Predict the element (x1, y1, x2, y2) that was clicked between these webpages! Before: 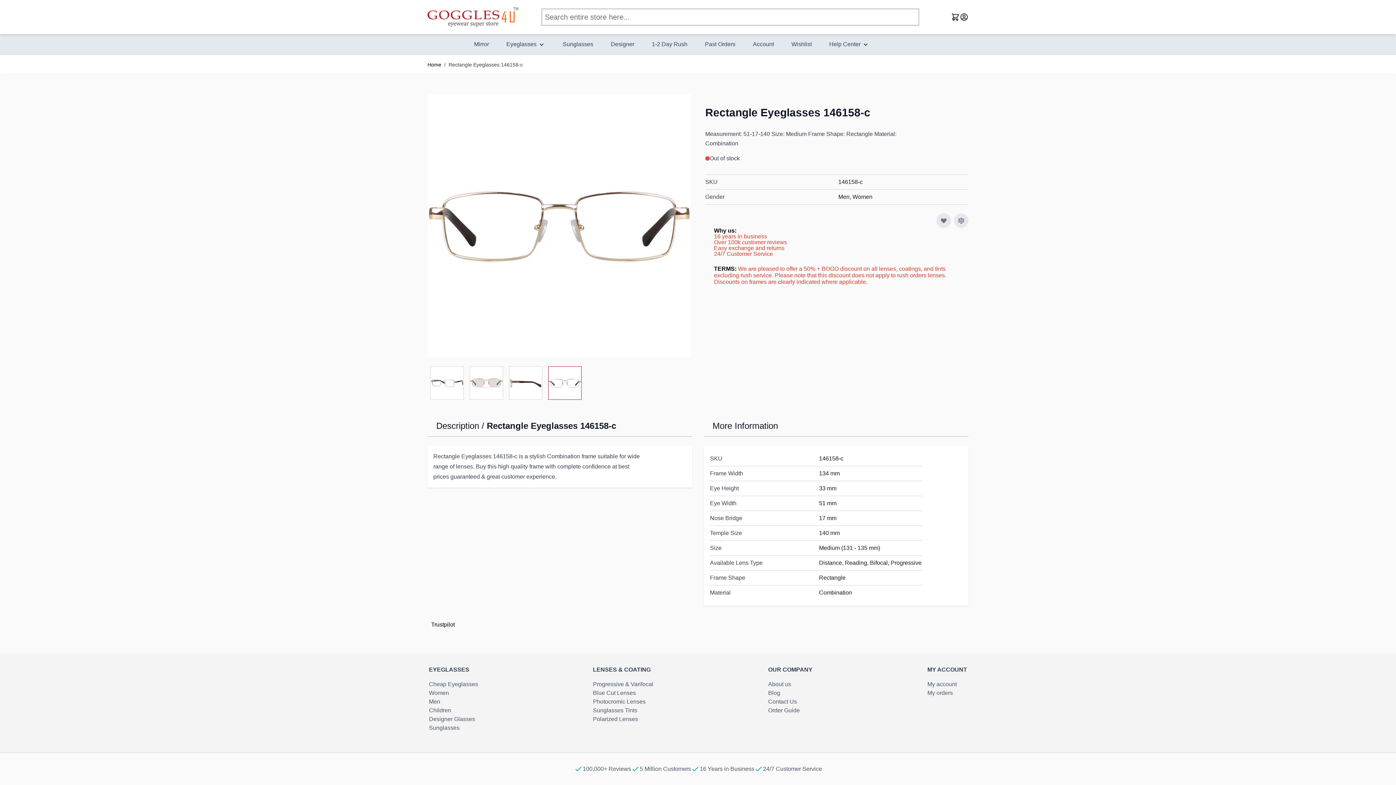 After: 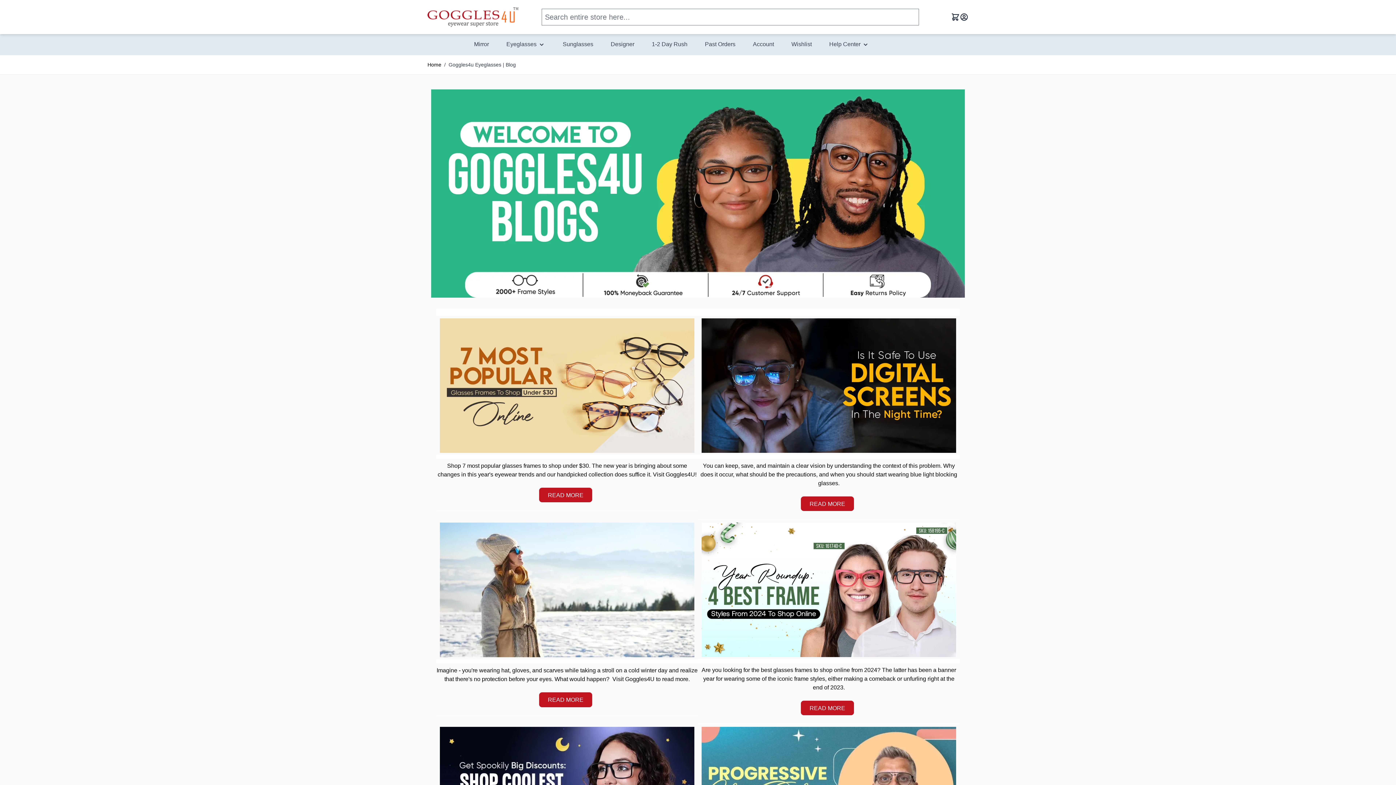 Action: bbox: (768, 690, 780, 696) label: Blog